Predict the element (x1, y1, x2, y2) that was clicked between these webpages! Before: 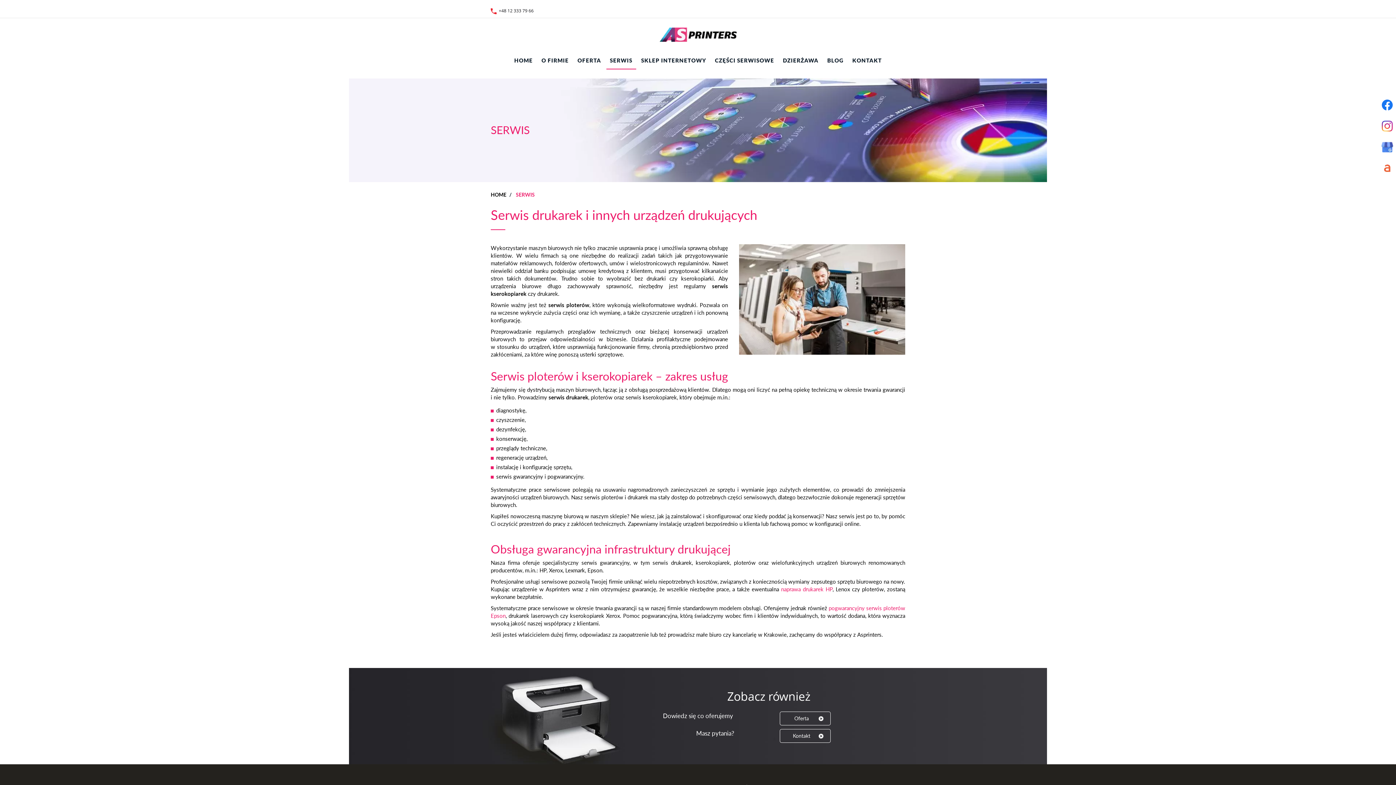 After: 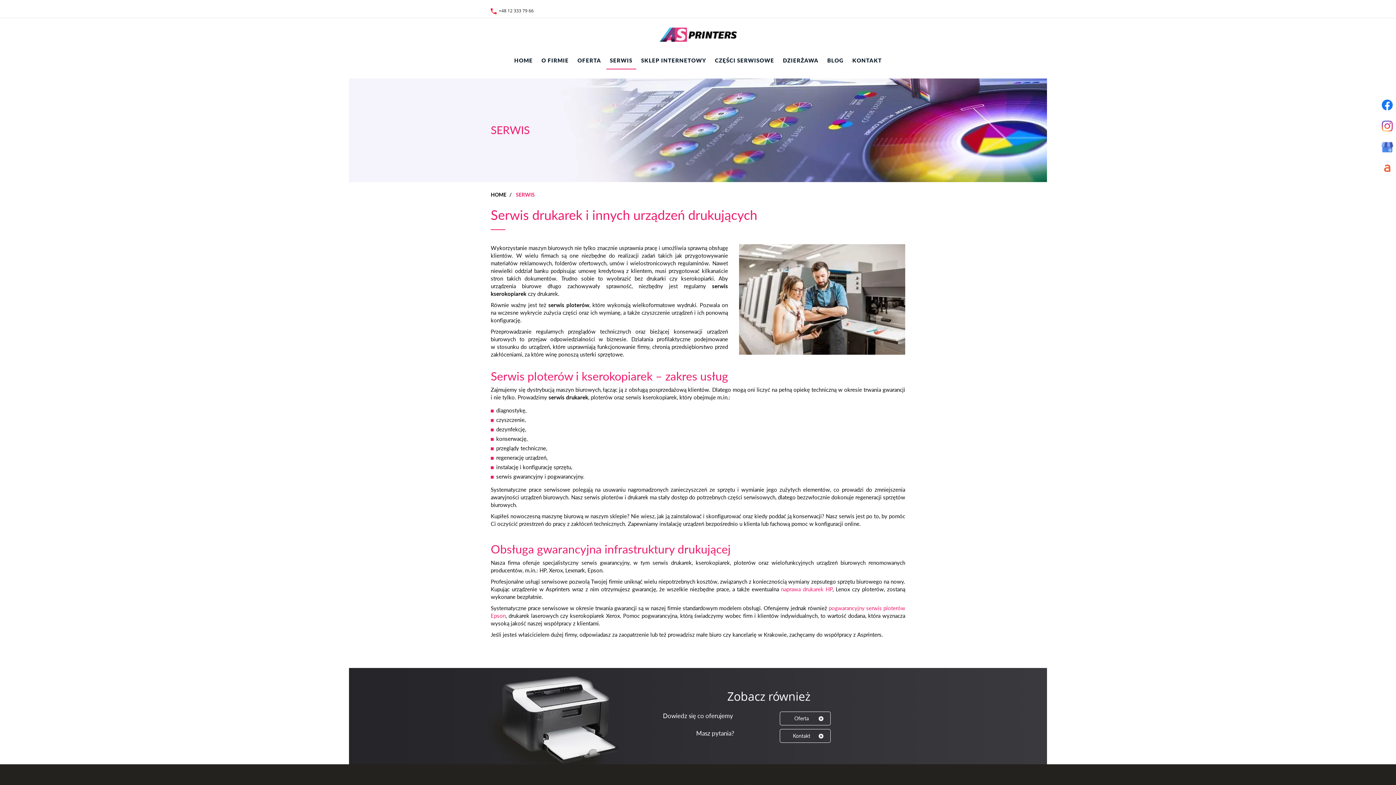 Action: bbox: (1378, 138, 1396, 156)